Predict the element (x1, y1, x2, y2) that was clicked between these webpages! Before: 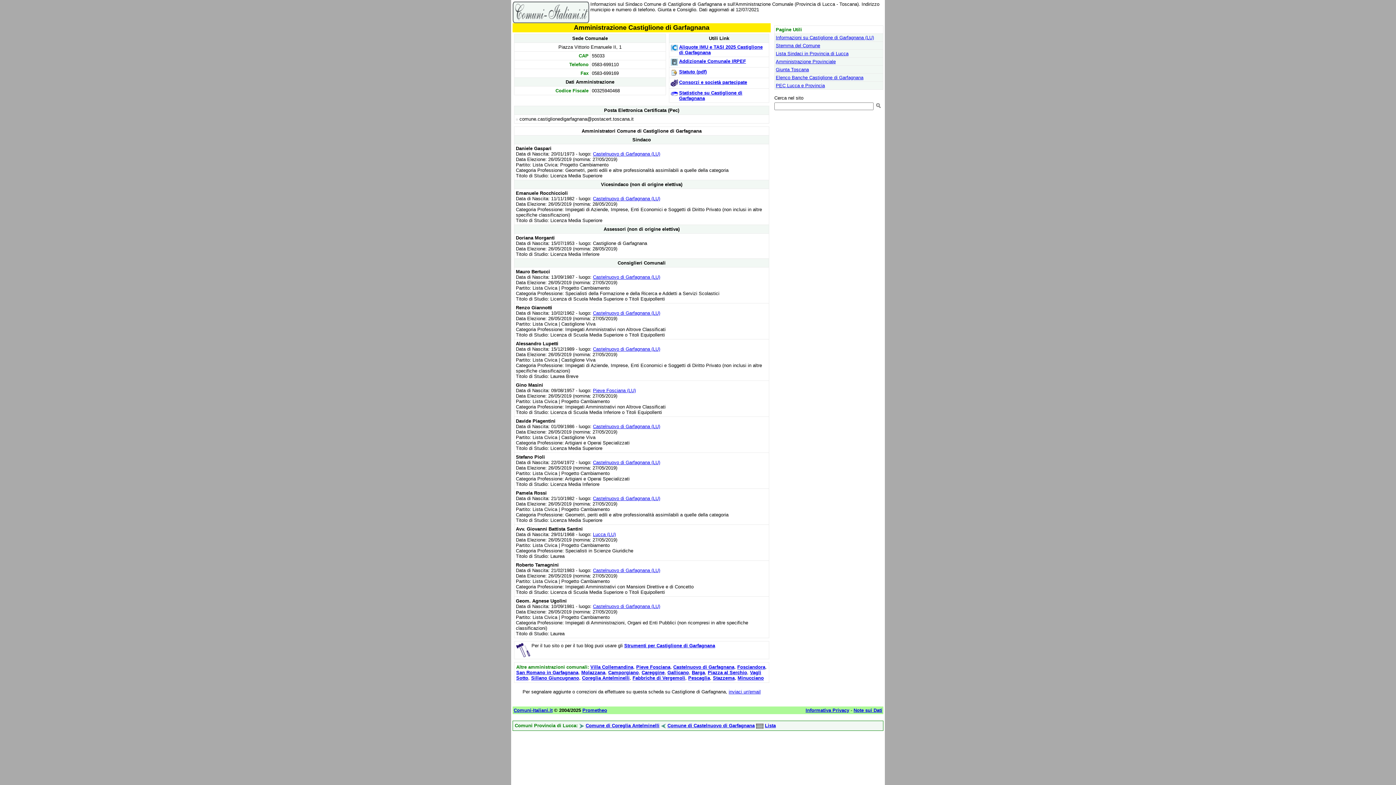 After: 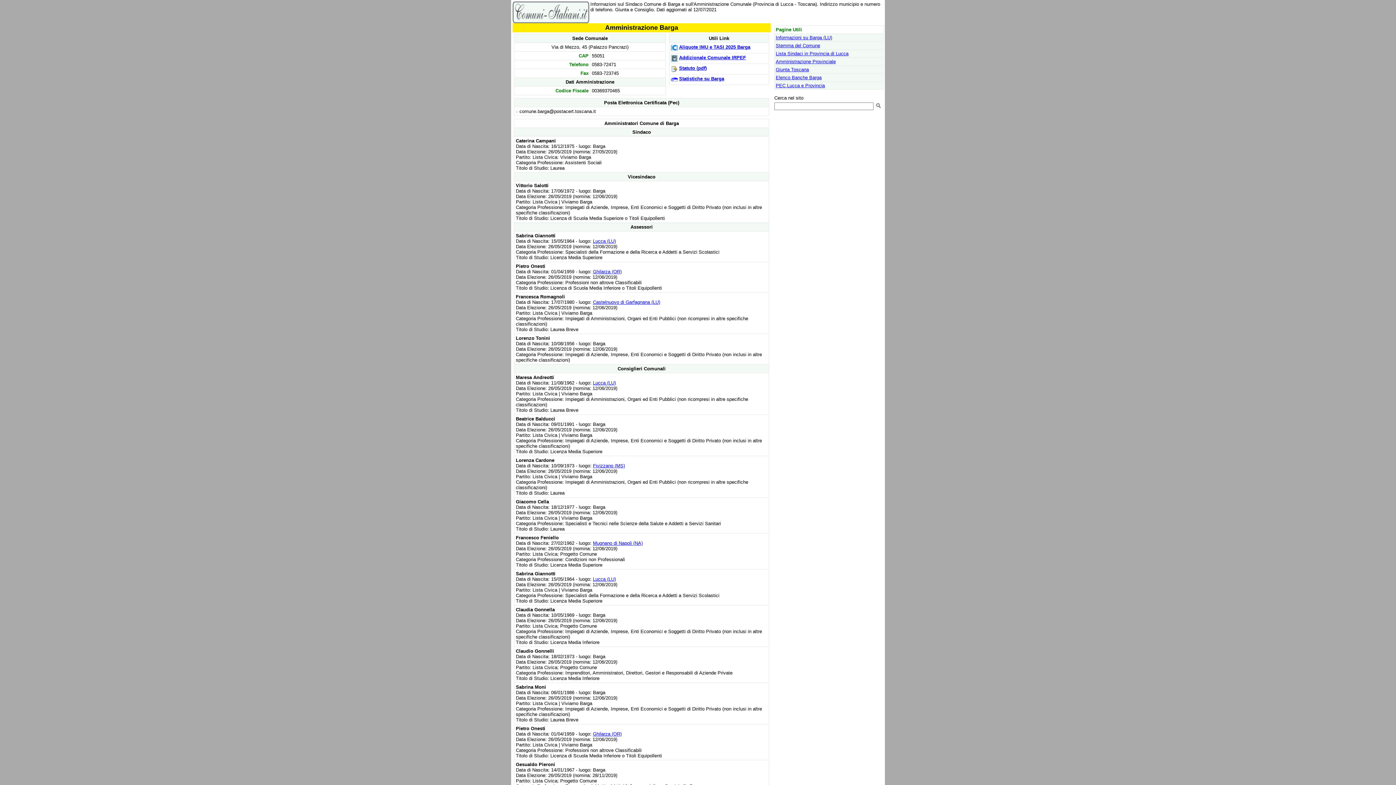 Action: bbox: (692, 670, 705, 675) label: Barga